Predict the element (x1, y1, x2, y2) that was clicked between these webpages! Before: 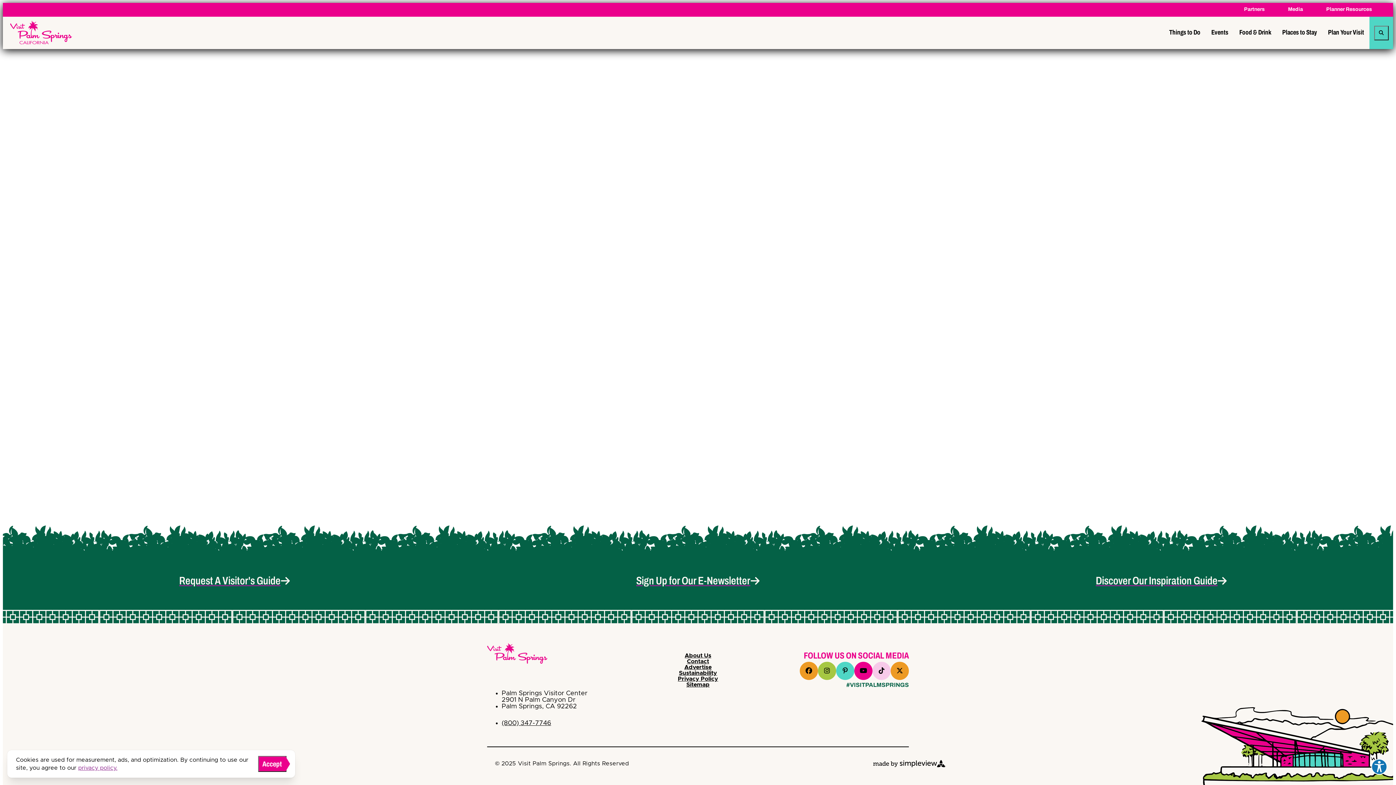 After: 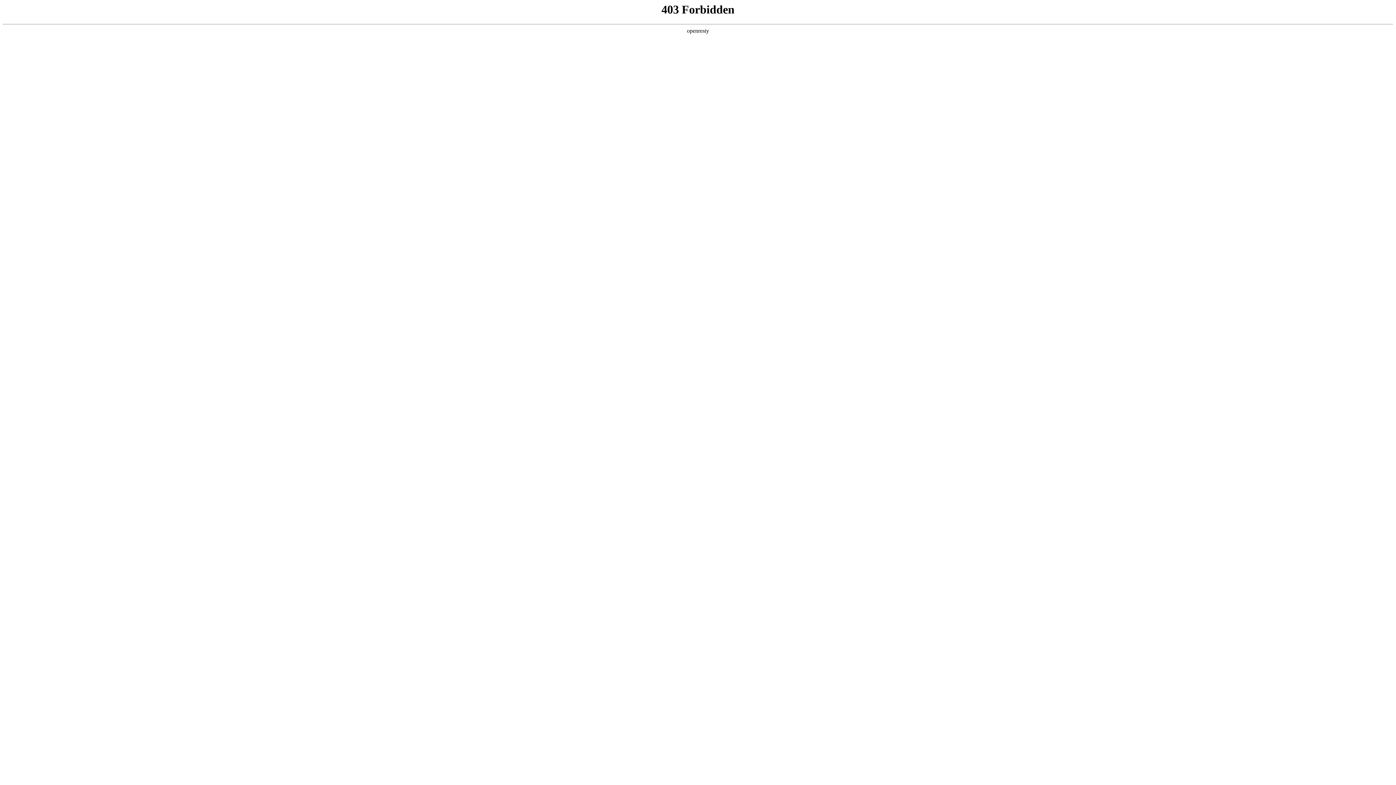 Action: label: Planner Resources bbox: (1326, 2, 1372, 16)